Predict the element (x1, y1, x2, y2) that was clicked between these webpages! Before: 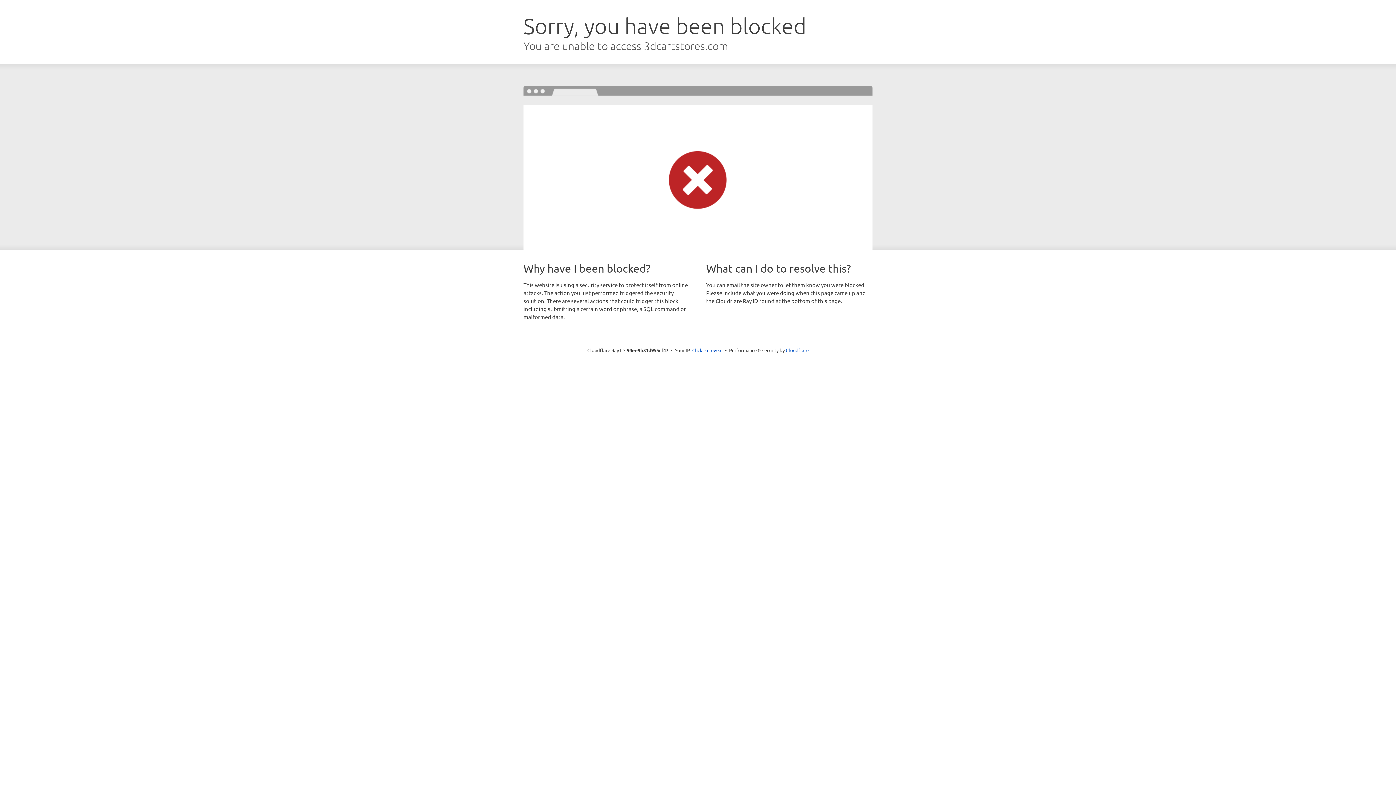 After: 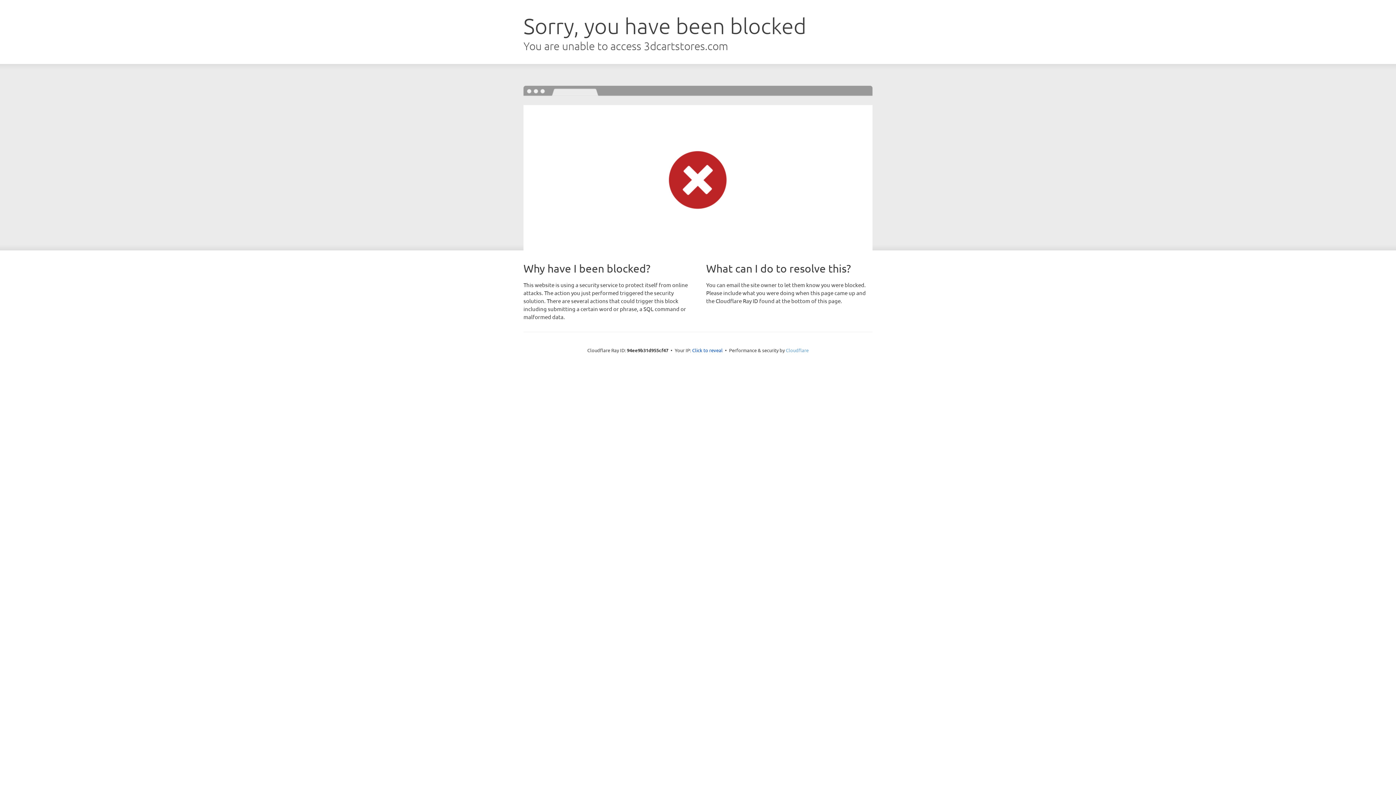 Action: bbox: (786, 347, 808, 353) label: Cloudflare